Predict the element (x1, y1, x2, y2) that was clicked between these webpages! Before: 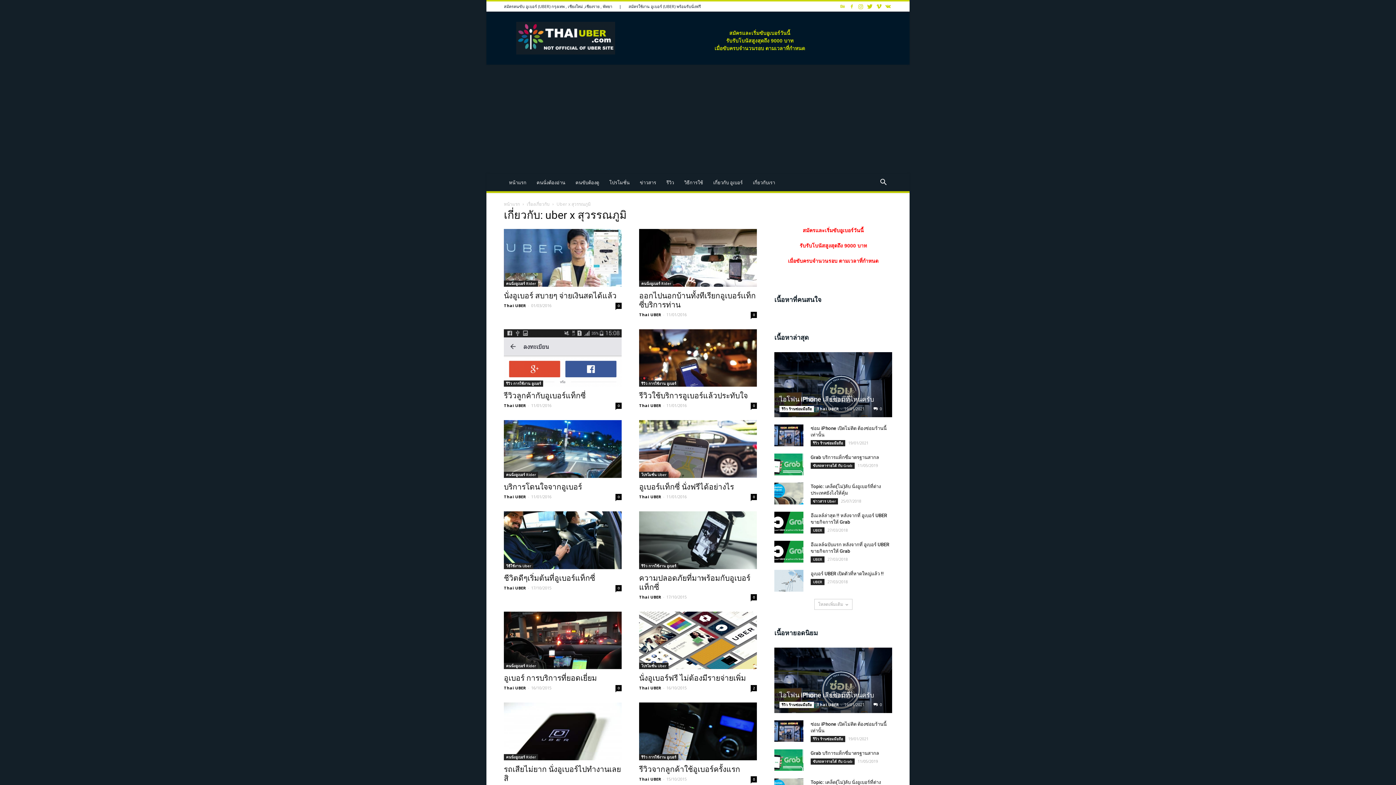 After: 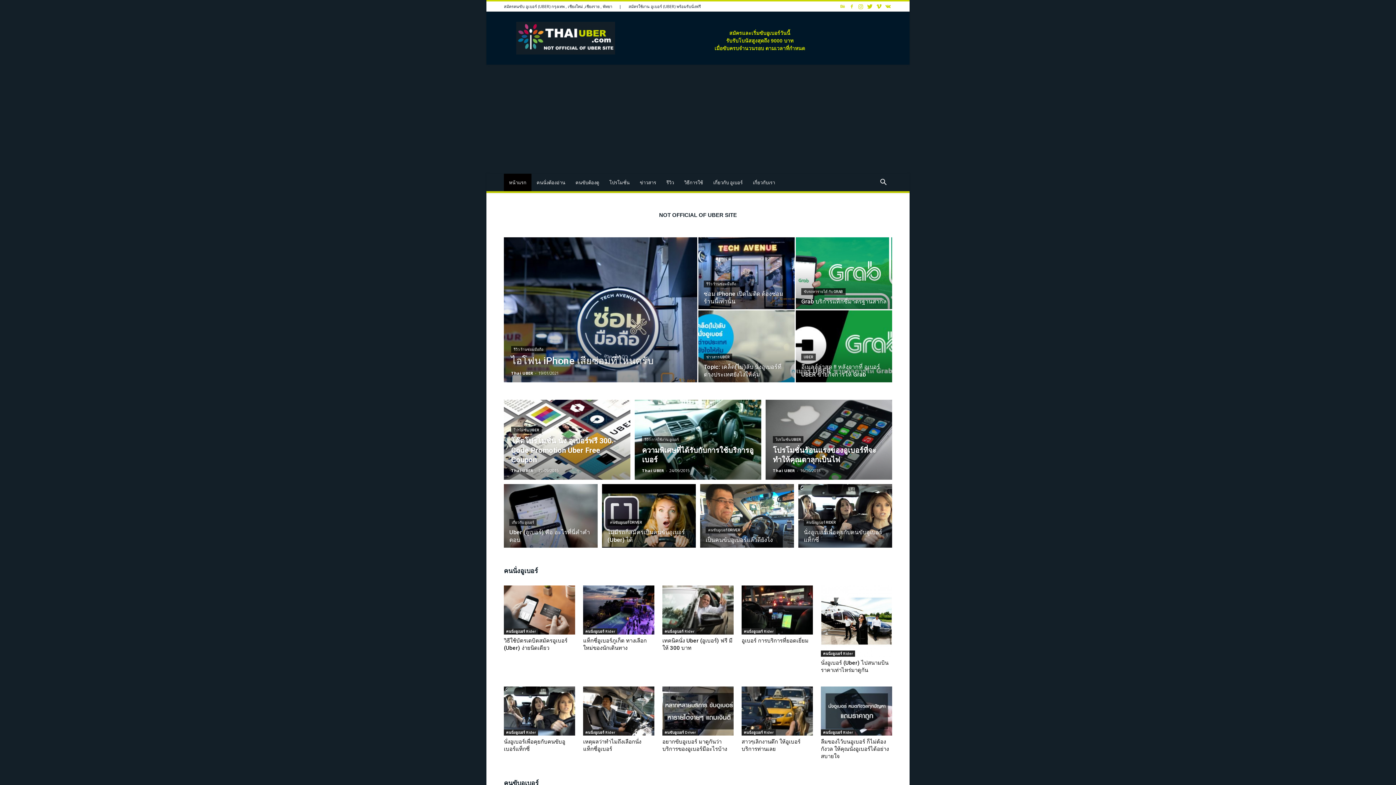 Action: bbox: (504, 173, 531, 191) label: หน้าแรก